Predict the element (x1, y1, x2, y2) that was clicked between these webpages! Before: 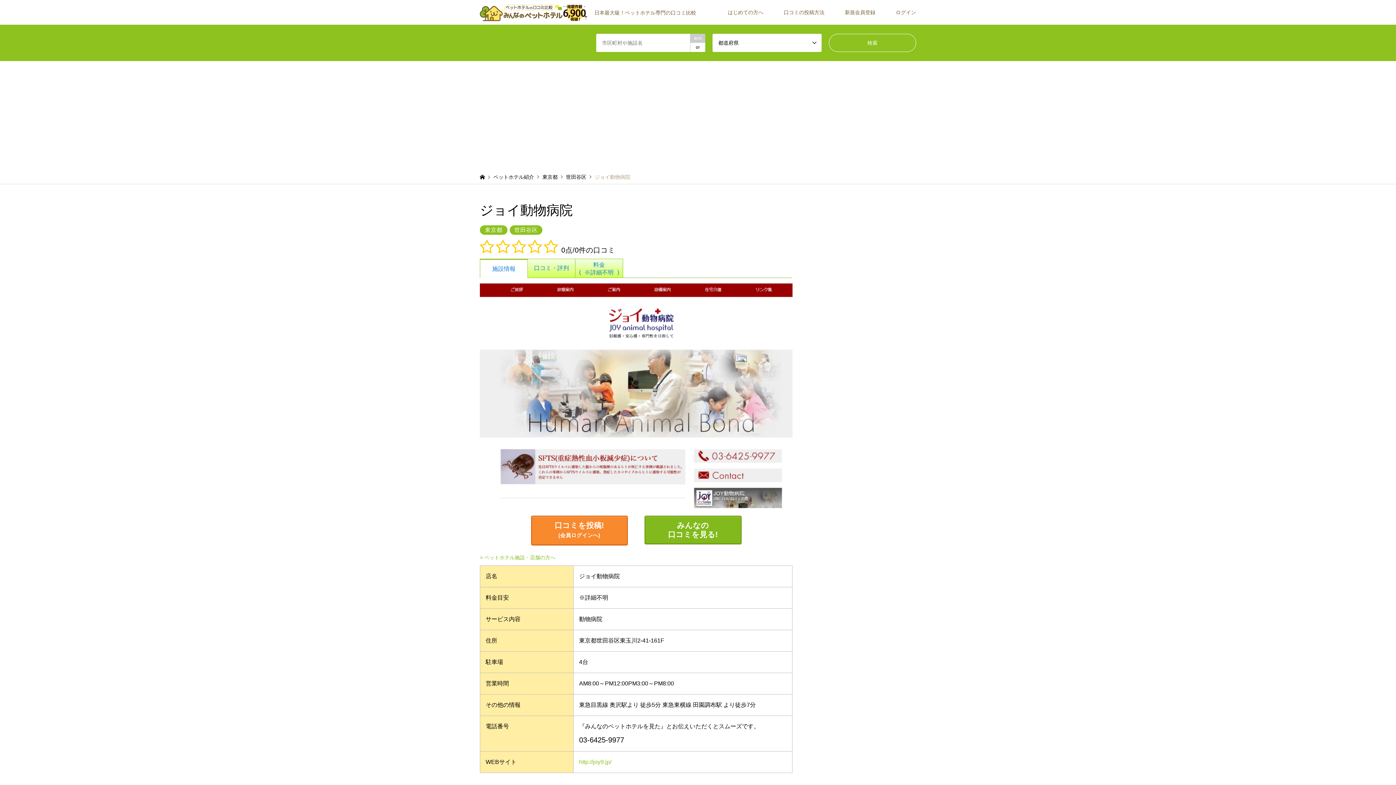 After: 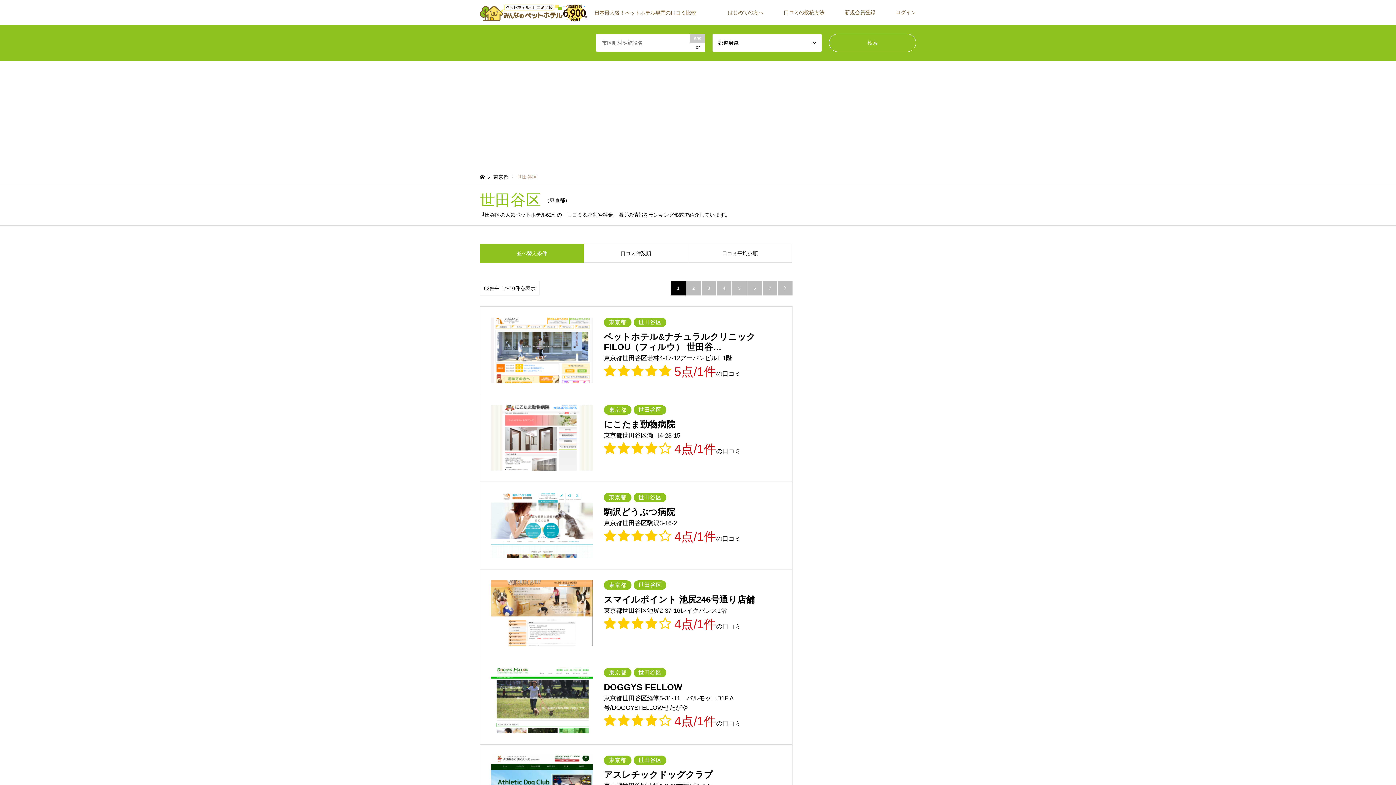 Action: label: 世田谷区 bbox: (566, 174, 586, 180)